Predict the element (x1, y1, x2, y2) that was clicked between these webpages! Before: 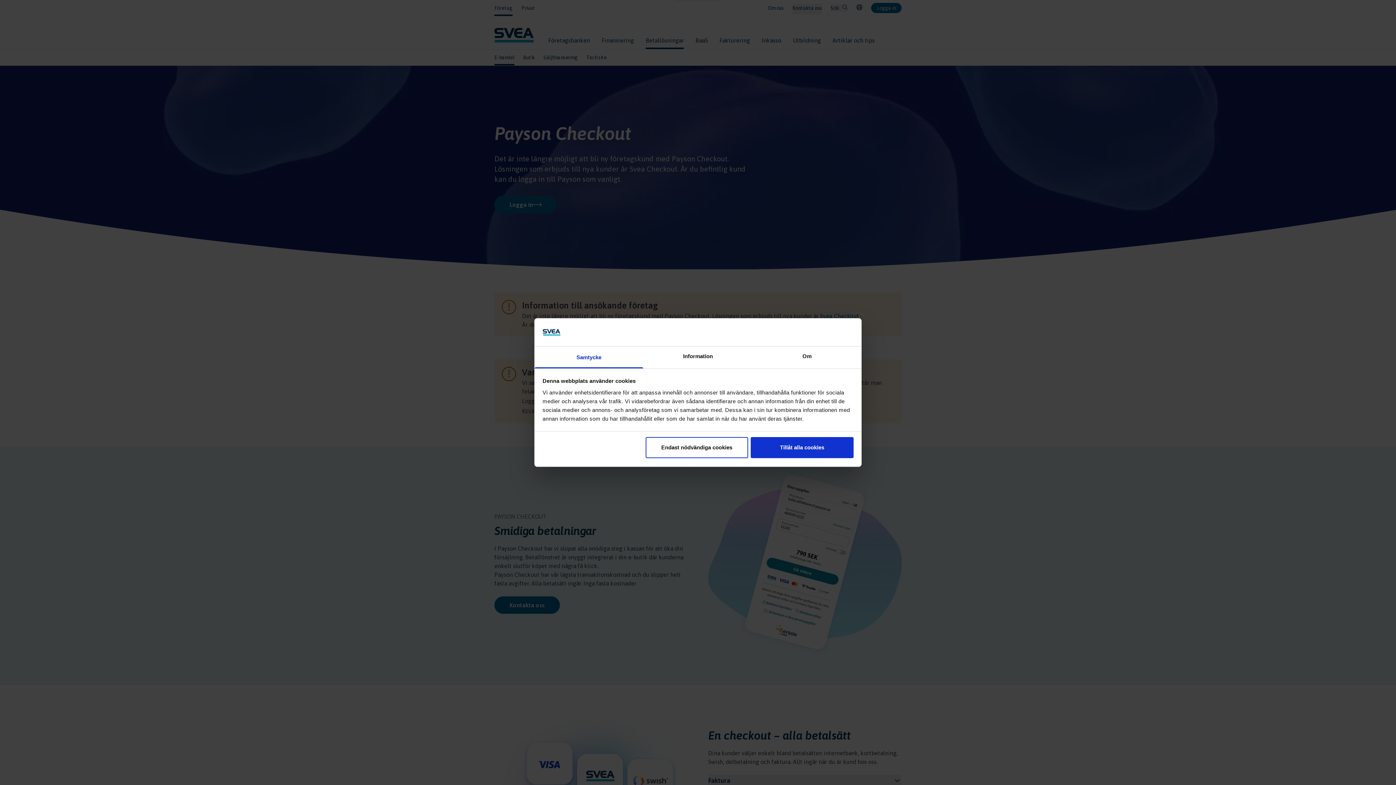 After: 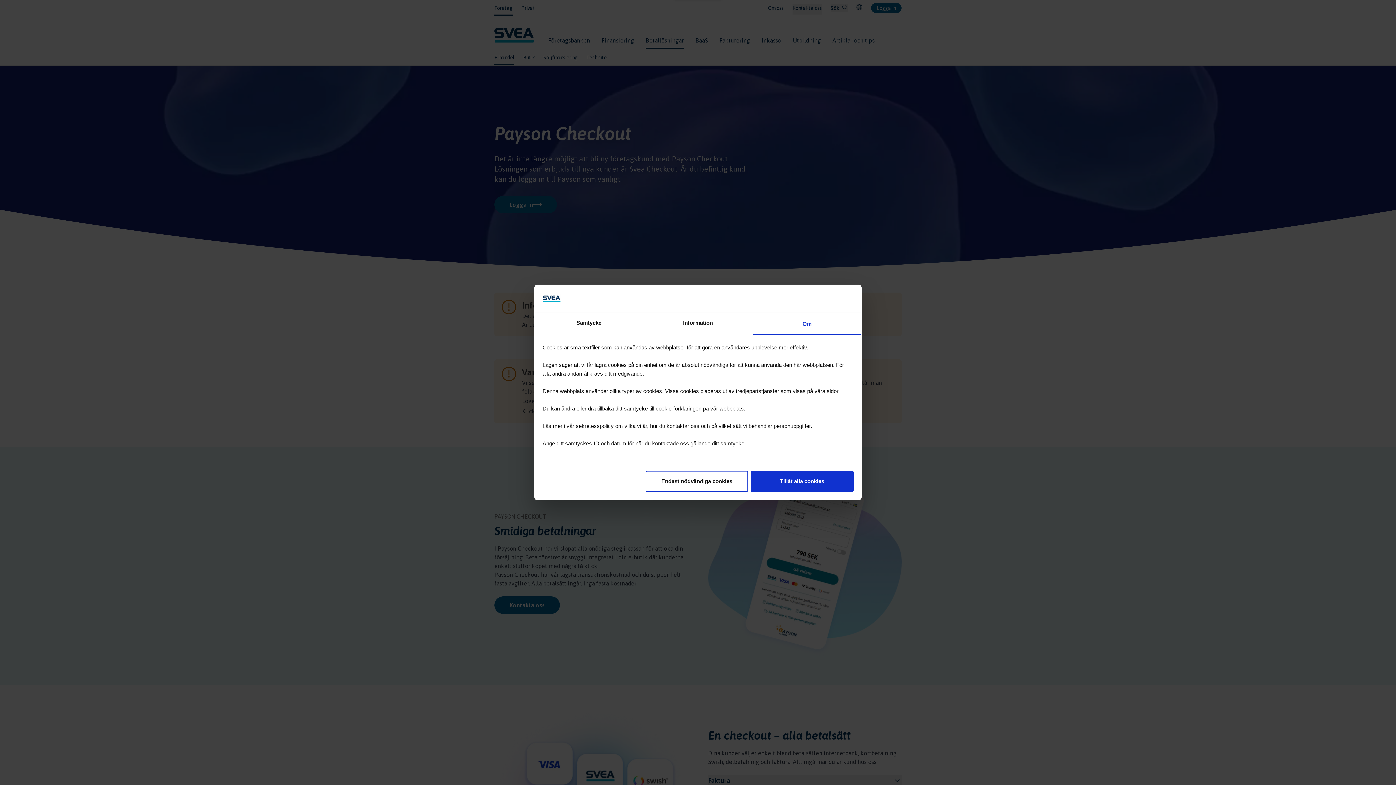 Action: bbox: (752, 346, 861, 368) label: Om